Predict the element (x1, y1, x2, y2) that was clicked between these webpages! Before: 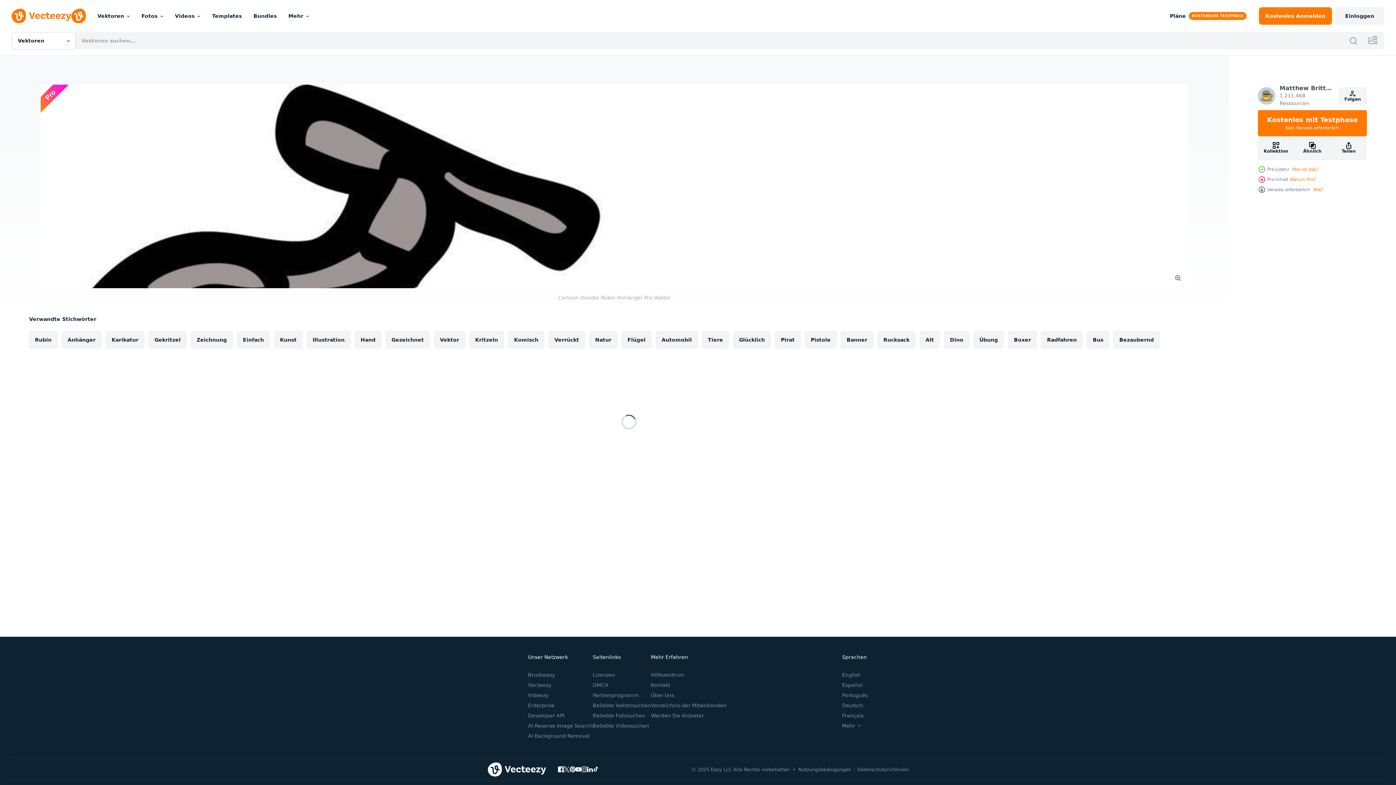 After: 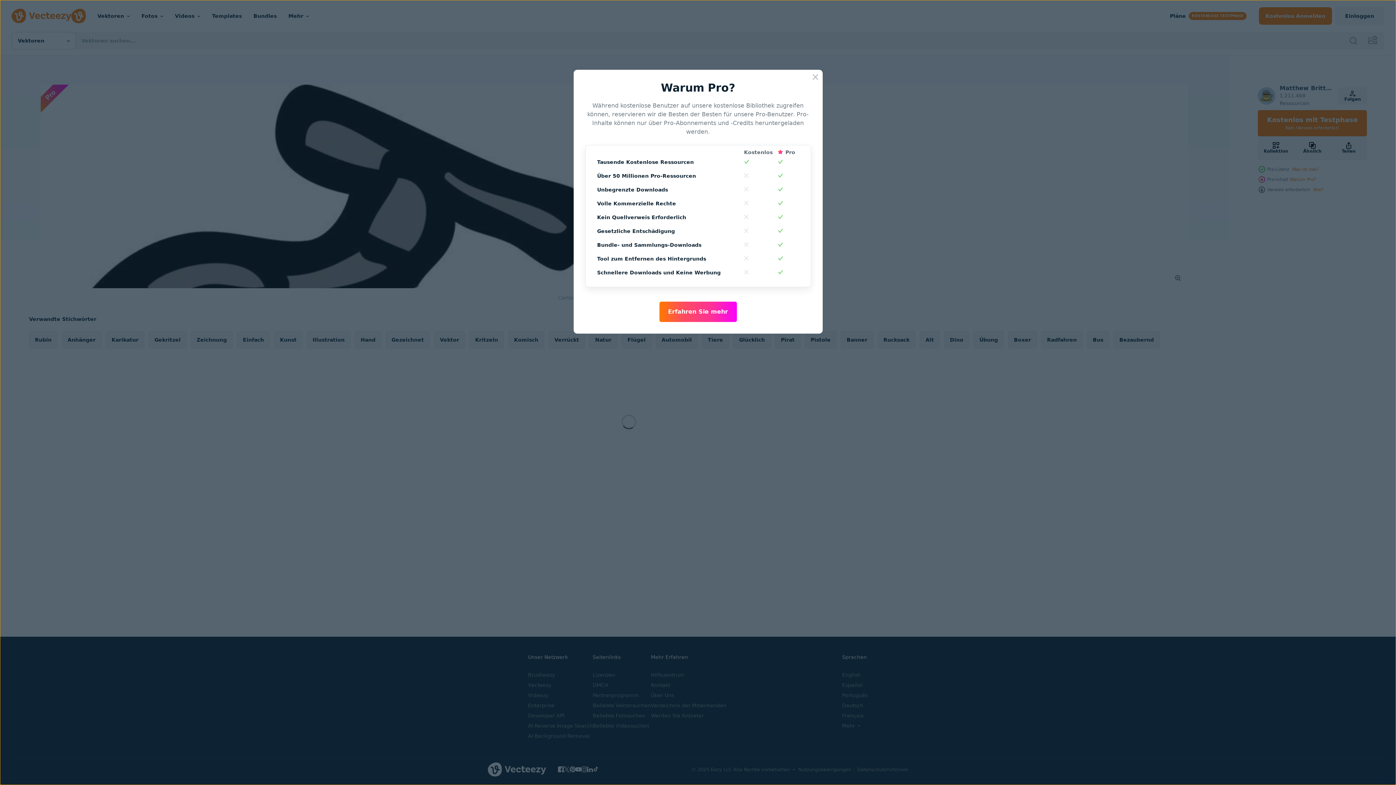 Action: bbox: (1290, 177, 1316, 182) label: Warum Pro?